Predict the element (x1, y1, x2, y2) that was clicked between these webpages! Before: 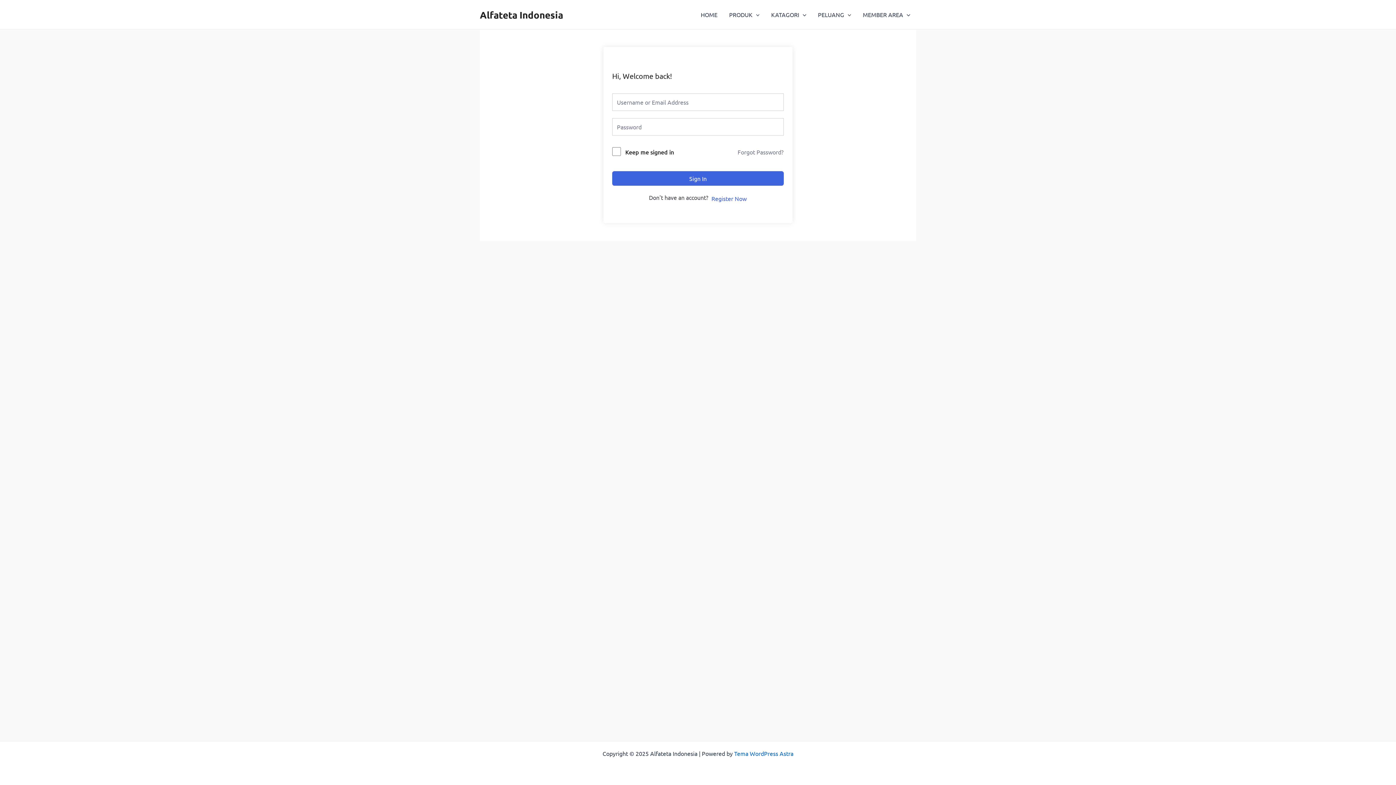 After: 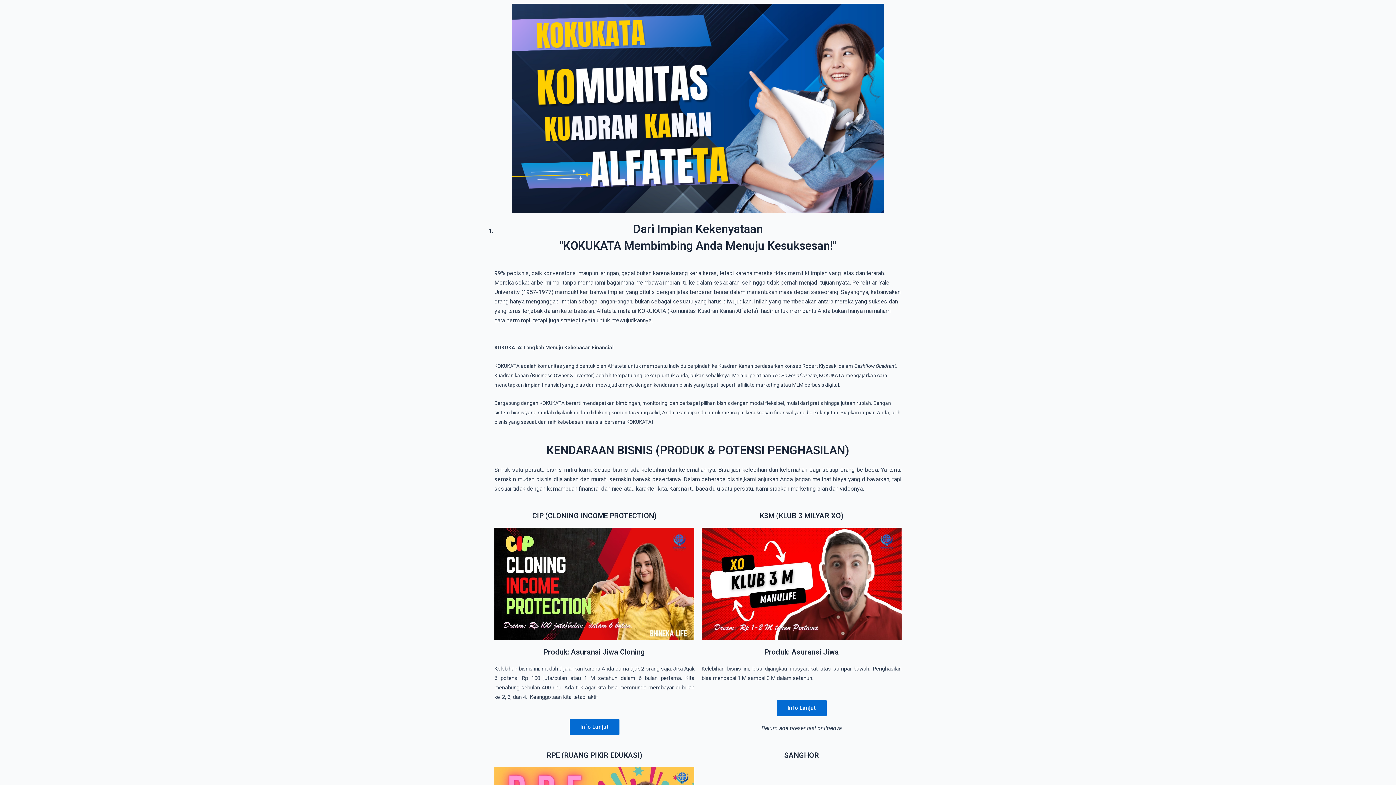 Action: bbox: (812, 0, 857, 29) label: PELUANG